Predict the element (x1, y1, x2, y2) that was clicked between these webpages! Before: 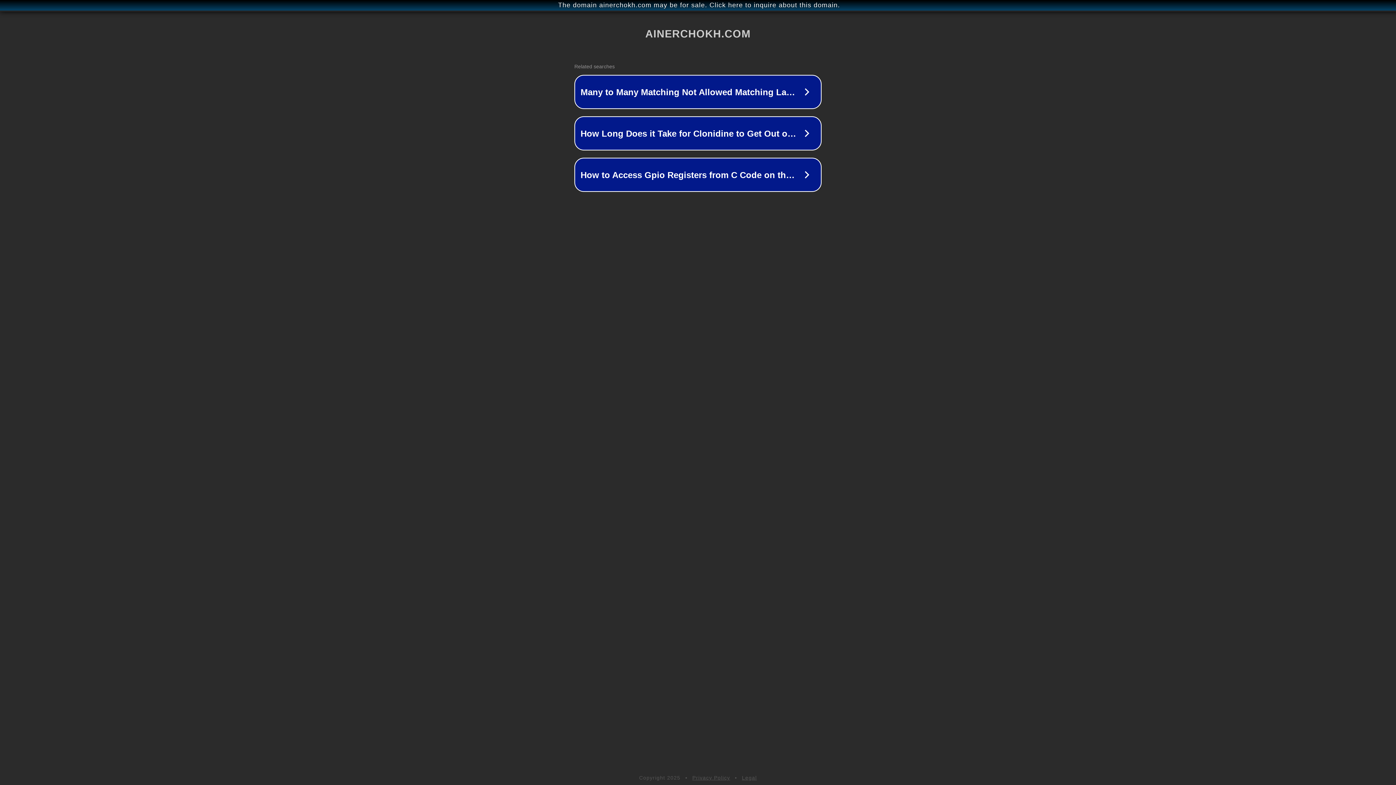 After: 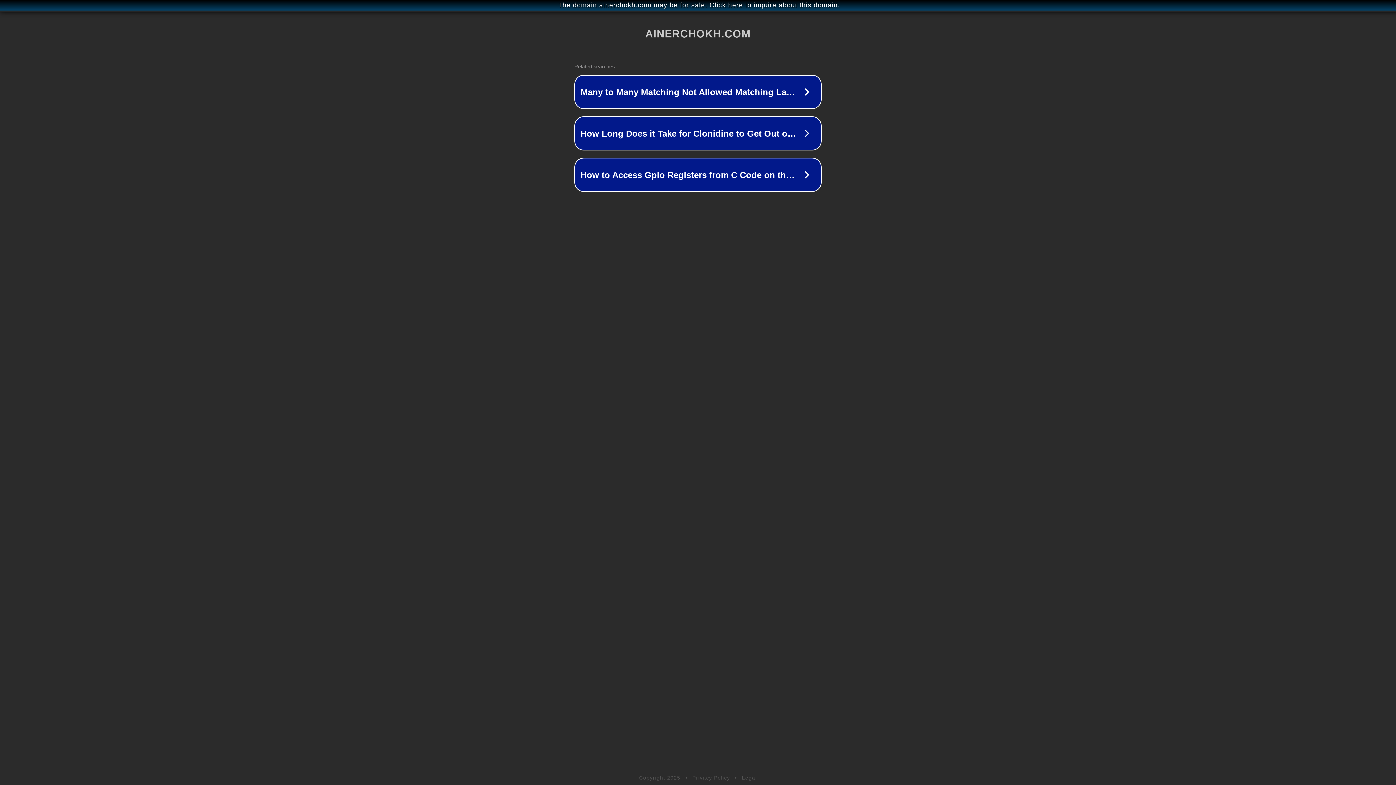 Action: label: Legal bbox: (742, 775, 757, 781)